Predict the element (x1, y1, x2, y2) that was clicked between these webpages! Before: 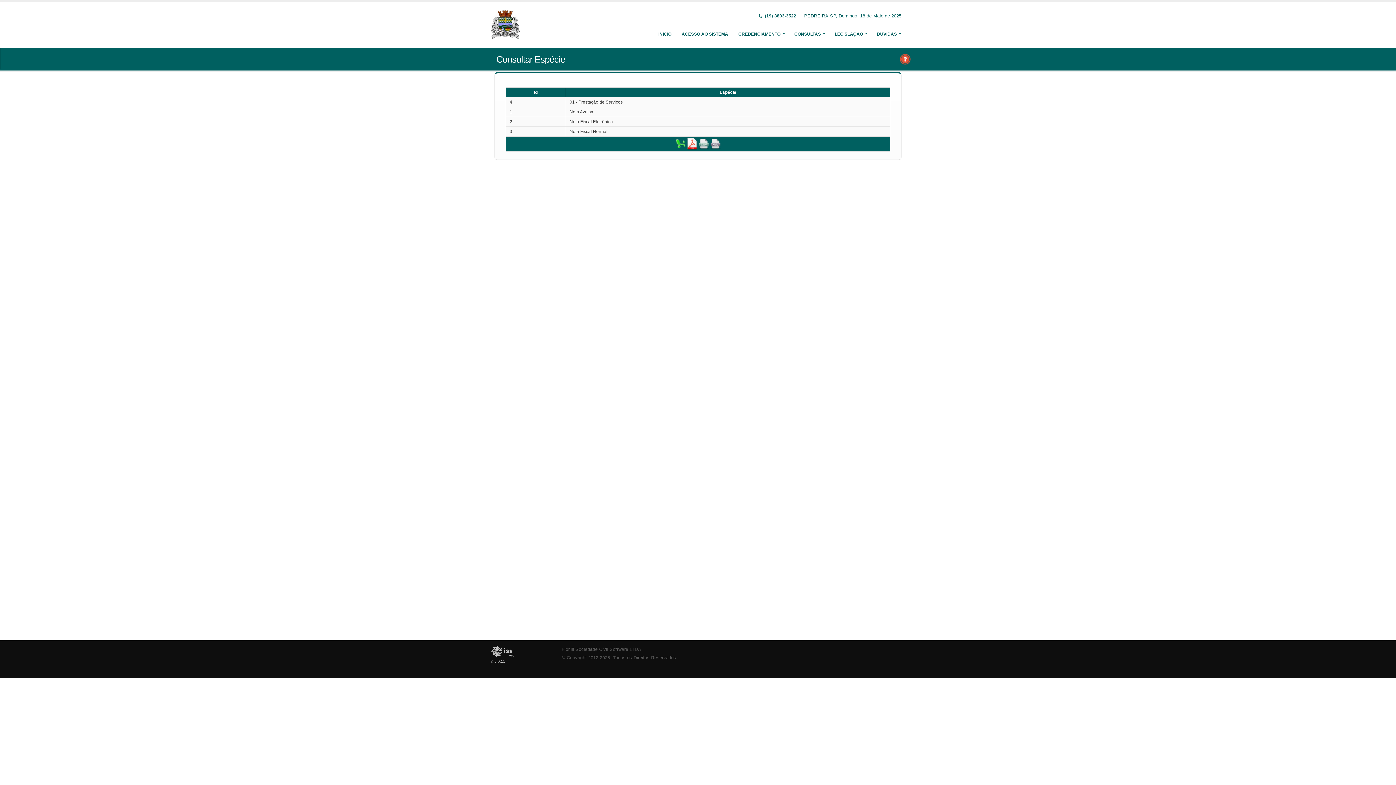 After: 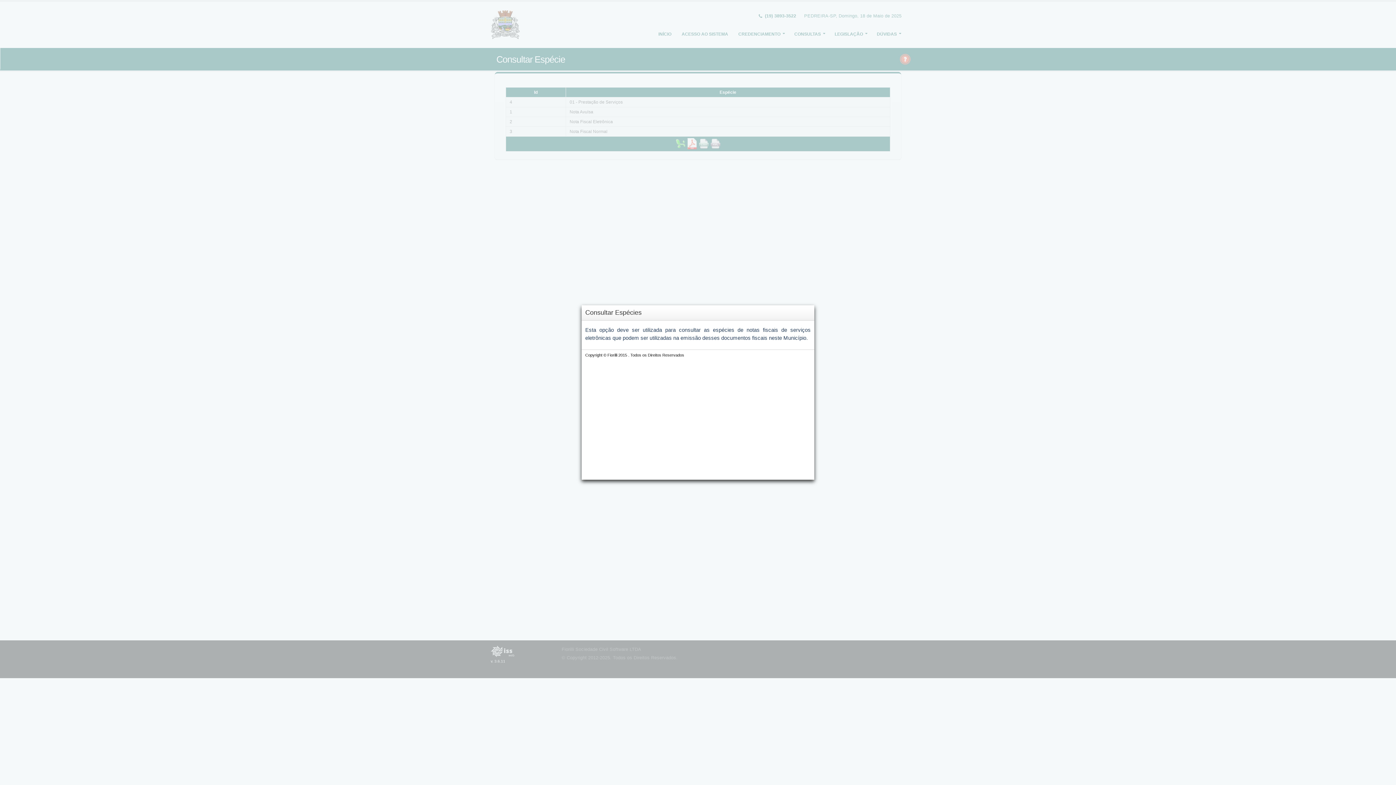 Action: bbox: (899, 55, 911, 61)